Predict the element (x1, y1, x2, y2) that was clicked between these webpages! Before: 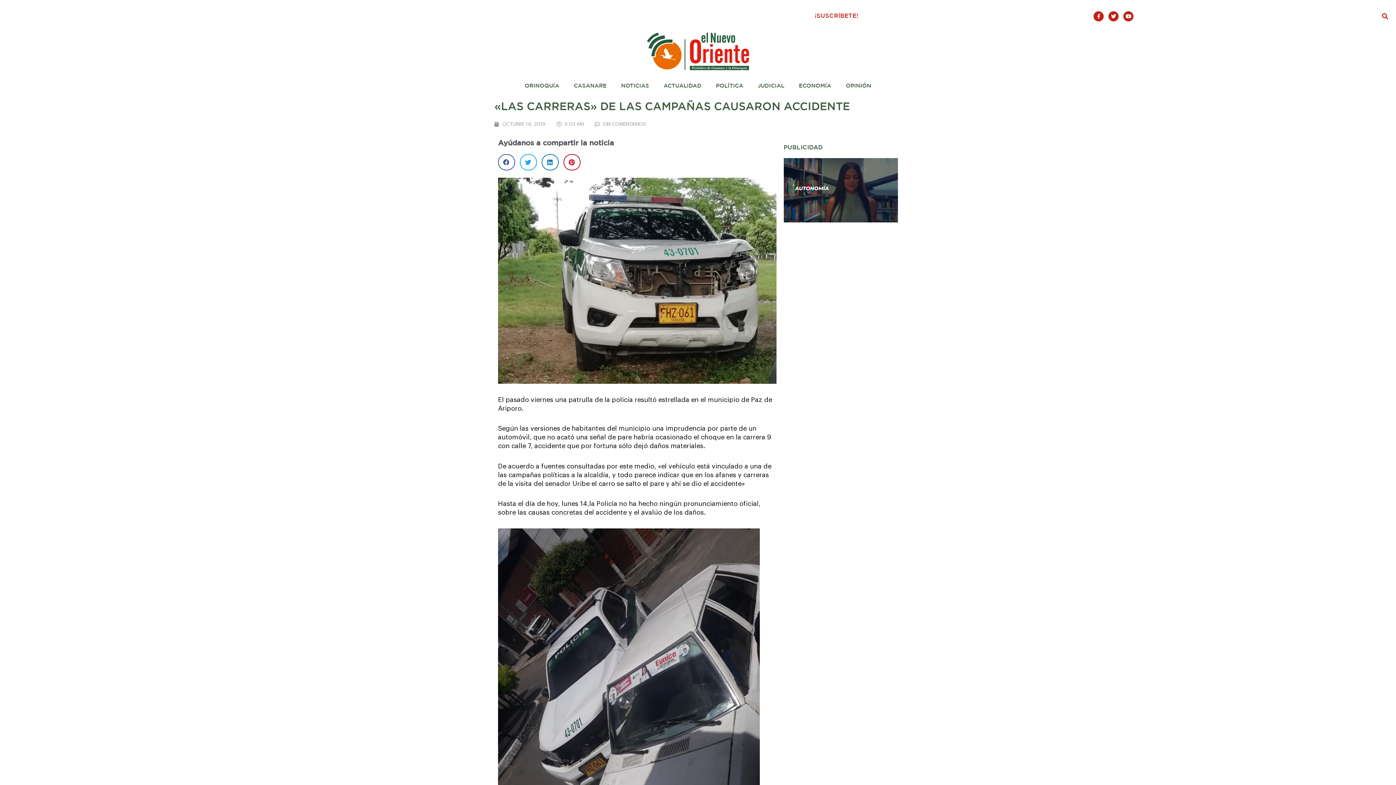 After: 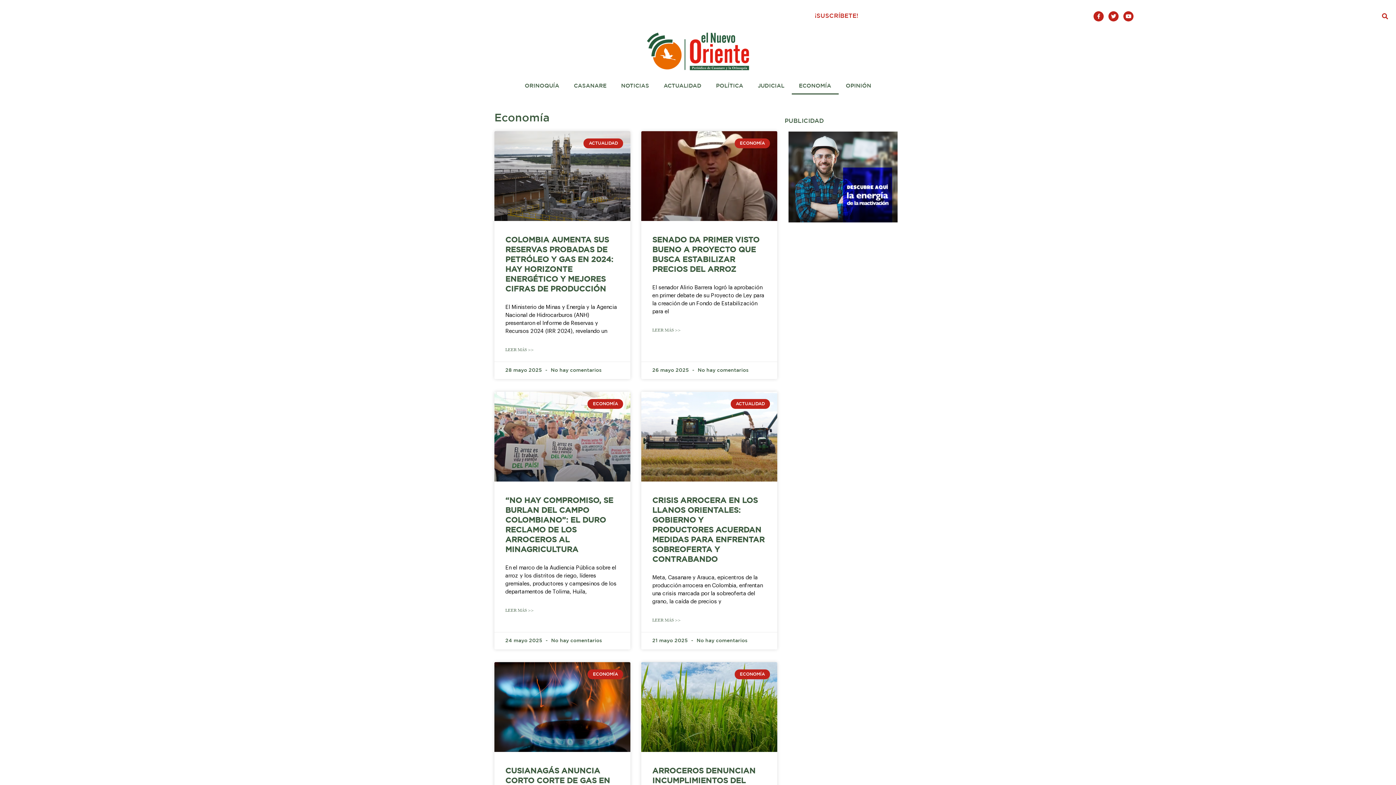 Action: bbox: (791, 77, 838, 94) label: ECONOMÍA